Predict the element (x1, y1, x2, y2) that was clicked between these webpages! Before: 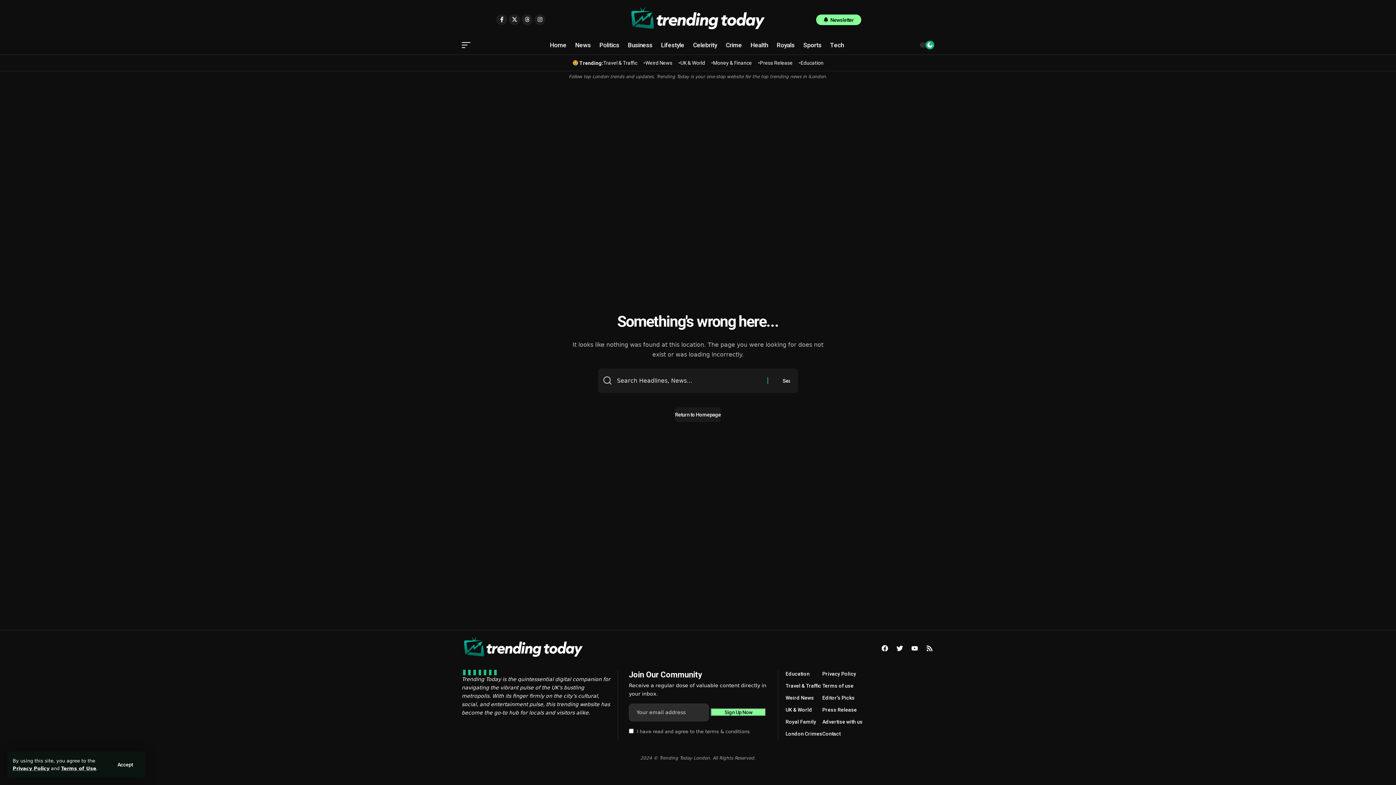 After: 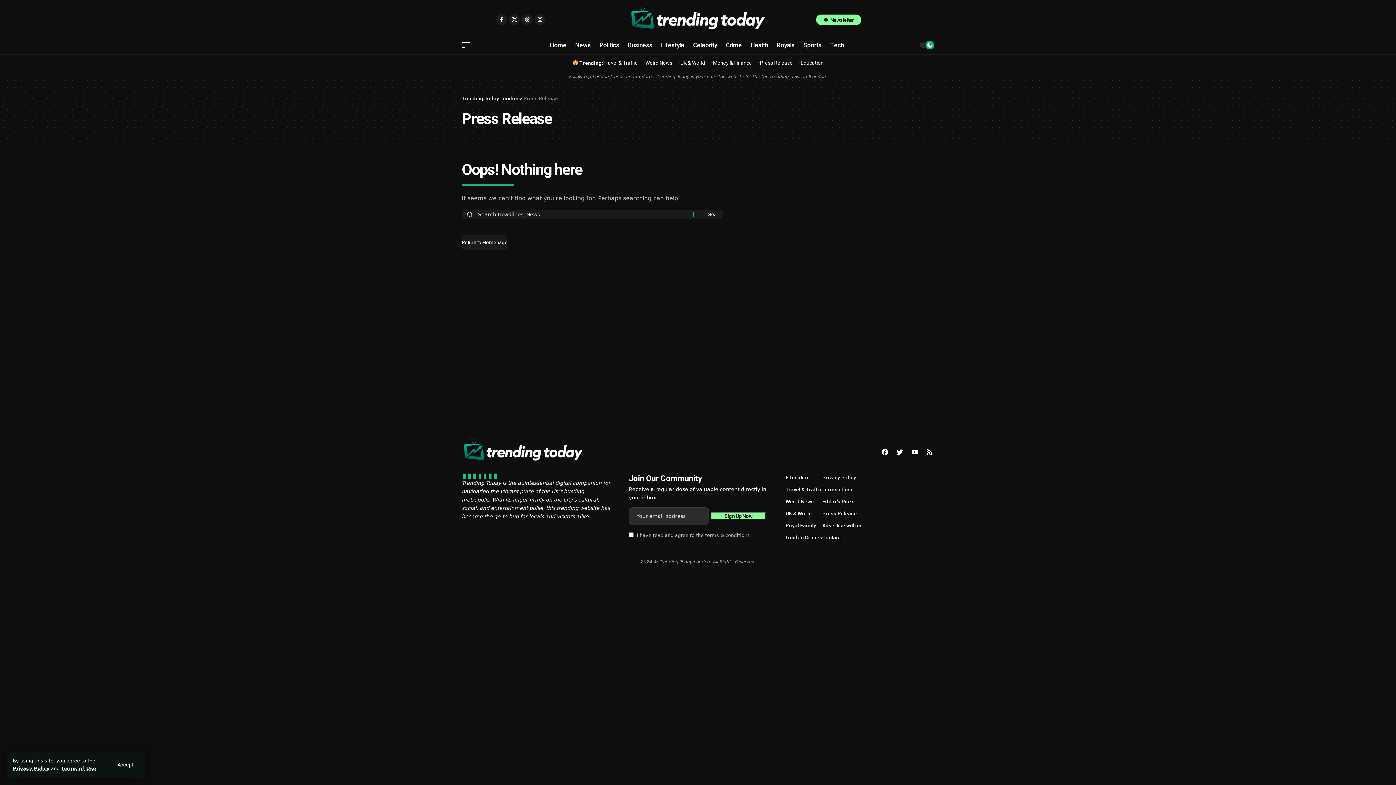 Action: bbox: (760, 60, 792, 65) label: Press Release